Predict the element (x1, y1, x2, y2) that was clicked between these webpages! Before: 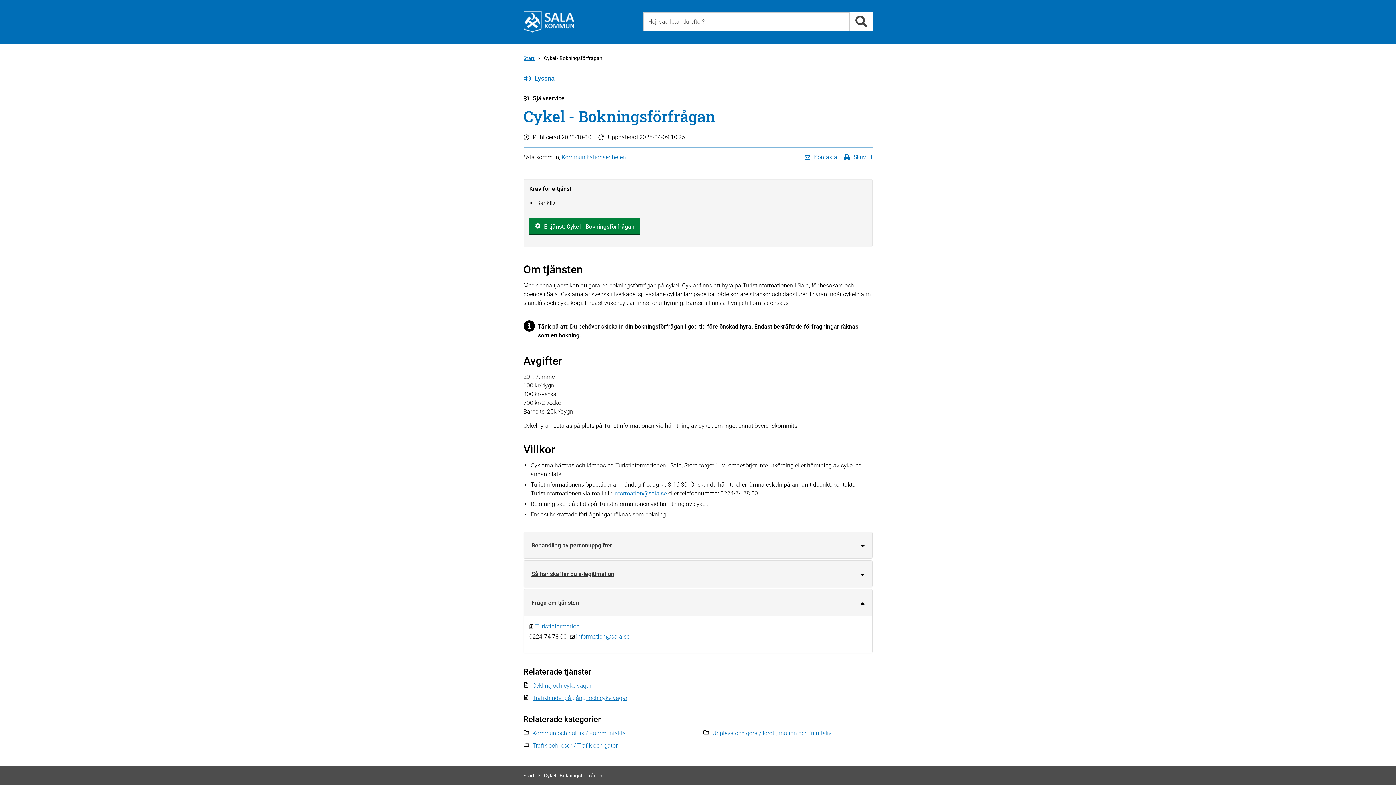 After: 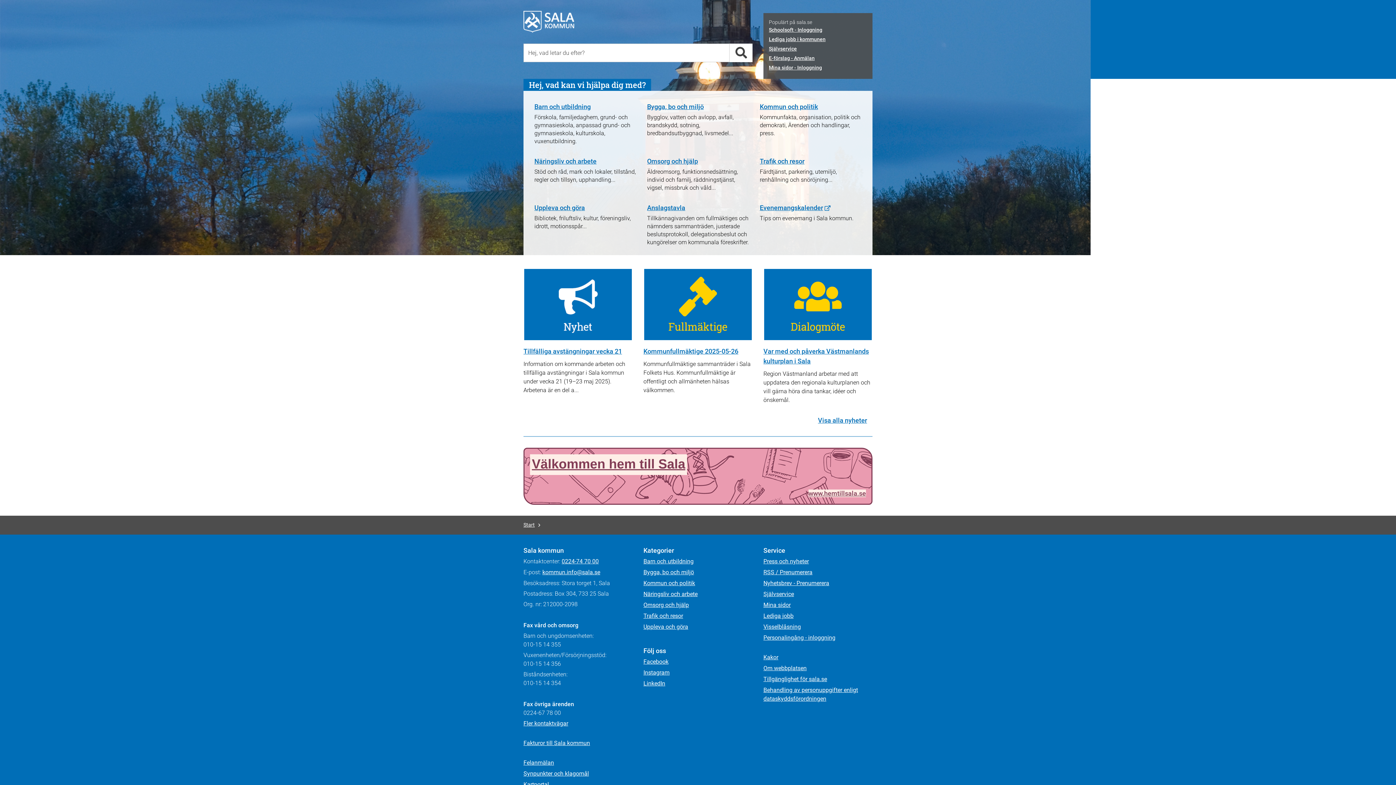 Action: bbox: (523, 10, 574, 32)